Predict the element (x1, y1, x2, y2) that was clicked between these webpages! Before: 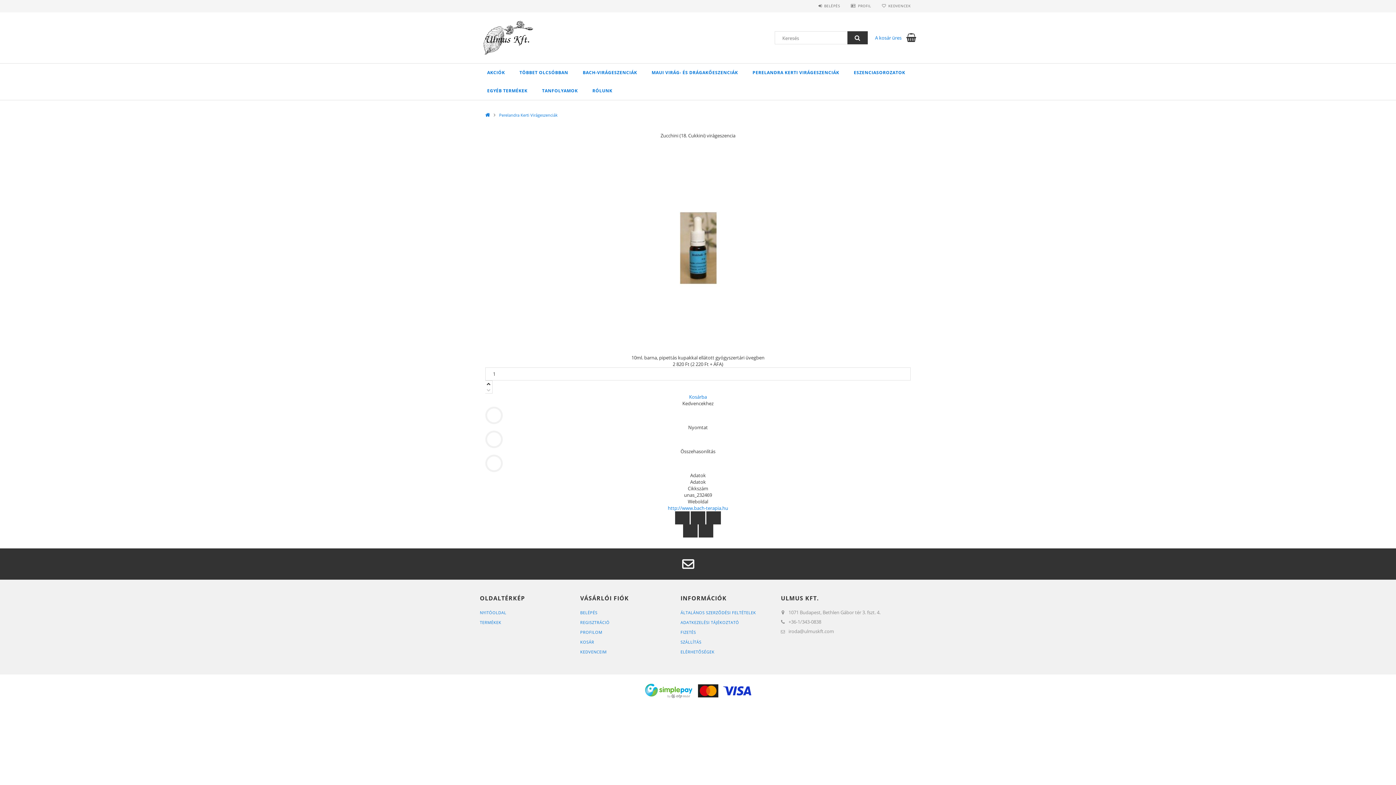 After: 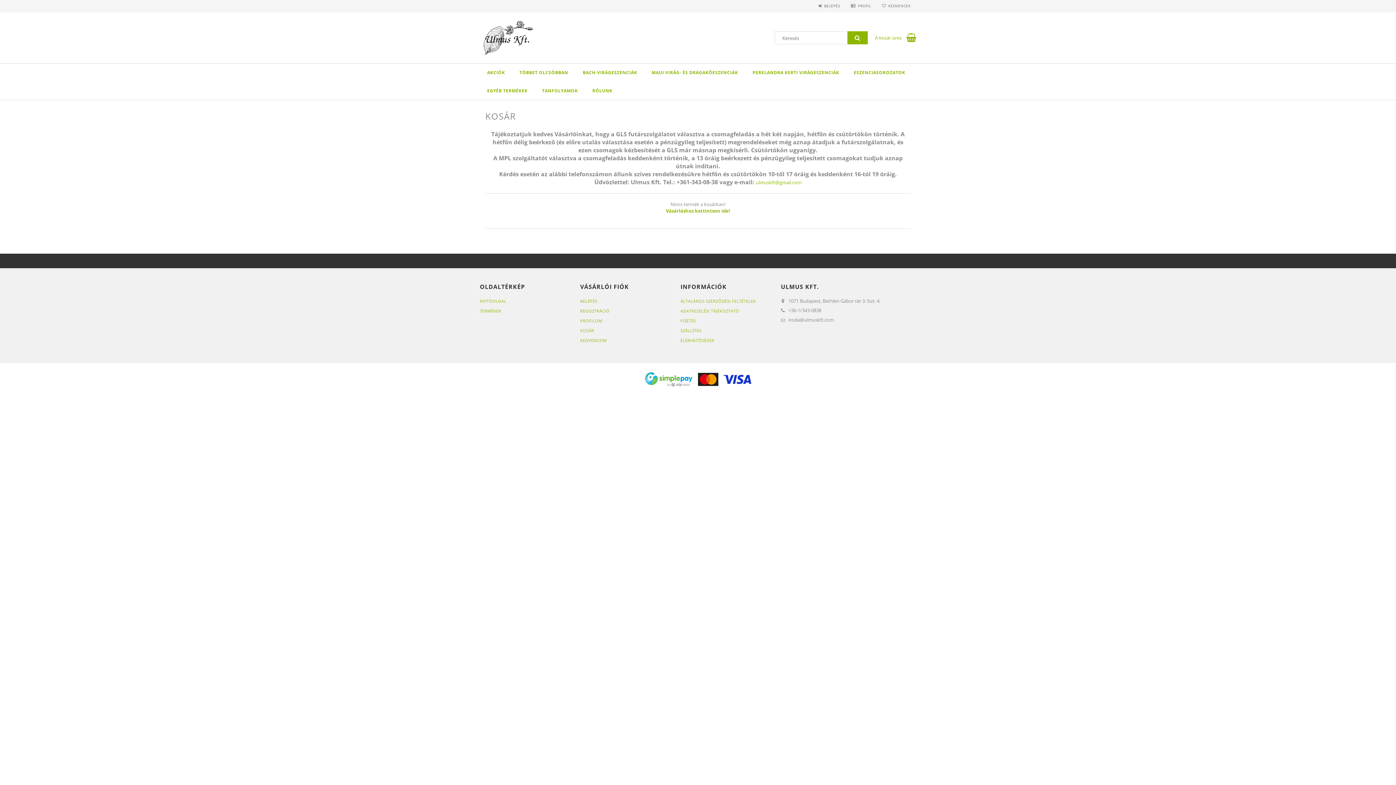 Action: bbox: (580, 639, 594, 645) label: KOSÁR